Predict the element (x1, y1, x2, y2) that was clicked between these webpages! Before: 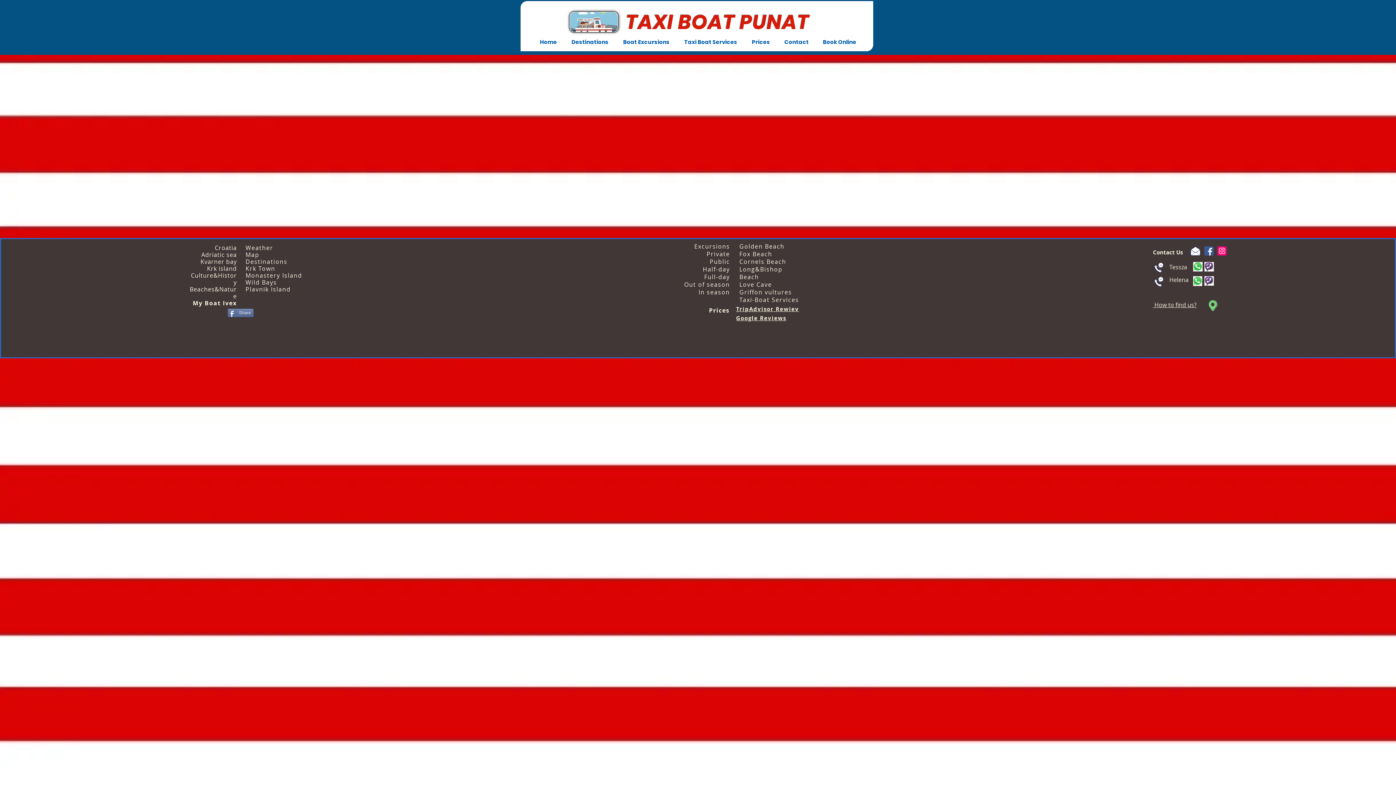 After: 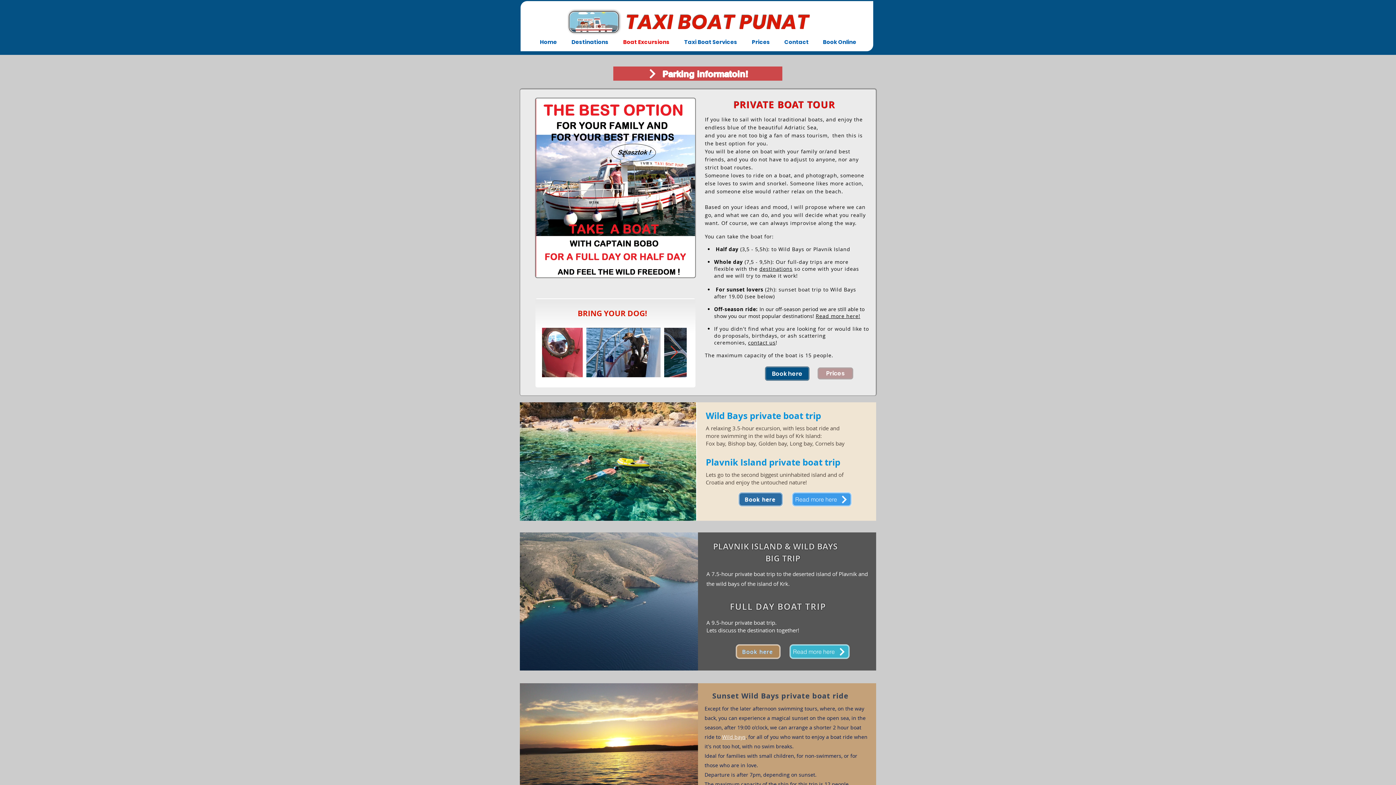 Action: label: Private bbox: (706, 250, 730, 257)